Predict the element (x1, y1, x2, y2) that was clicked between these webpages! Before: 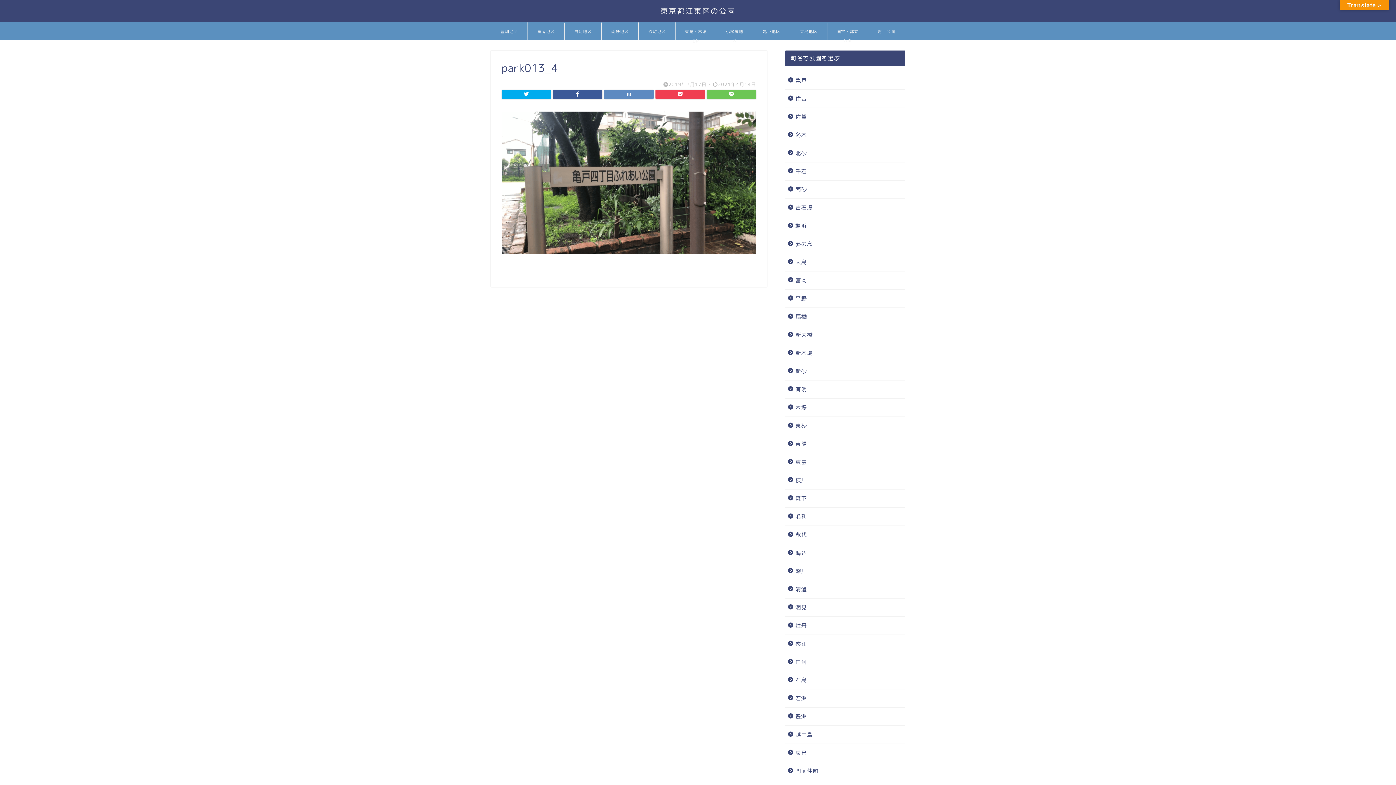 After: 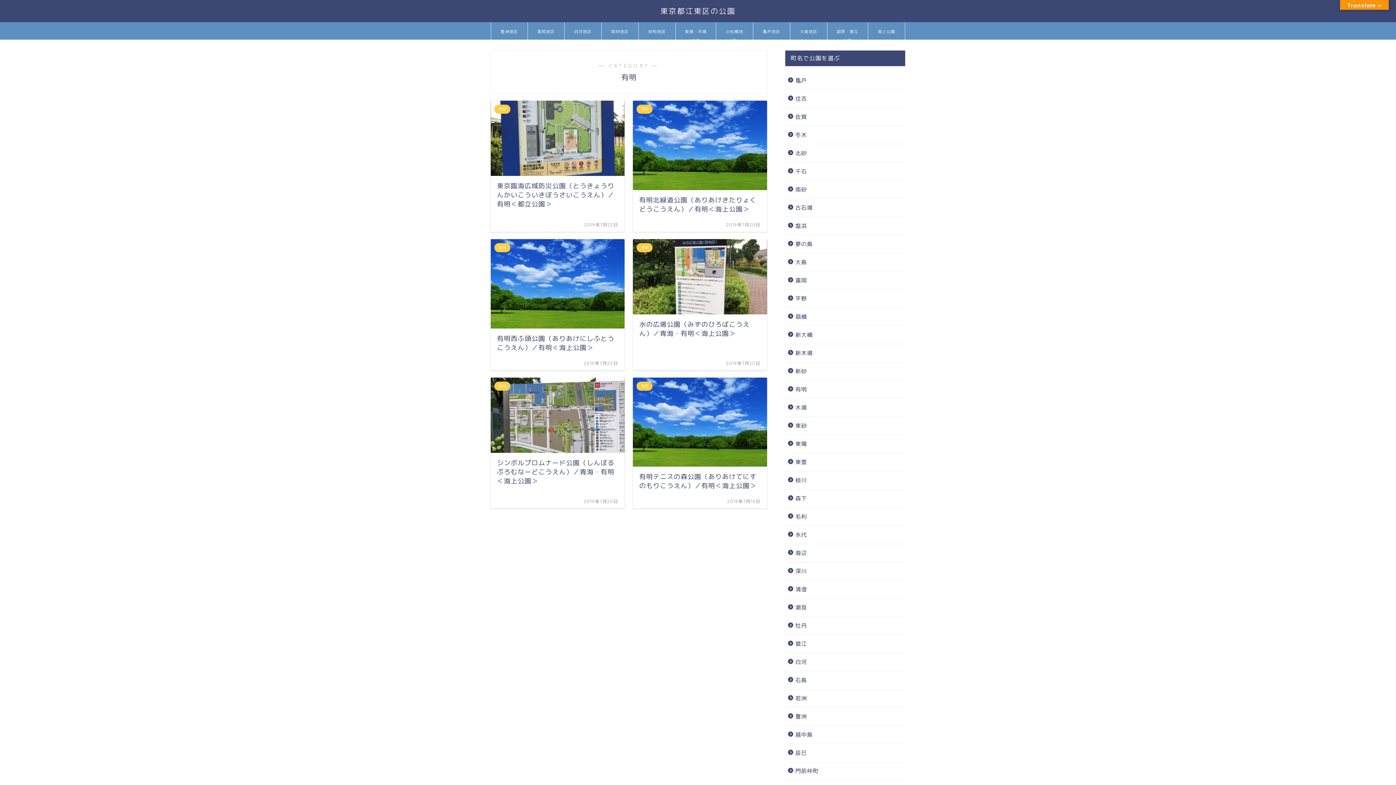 Action: label: 有明 bbox: (785, 380, 904, 398)